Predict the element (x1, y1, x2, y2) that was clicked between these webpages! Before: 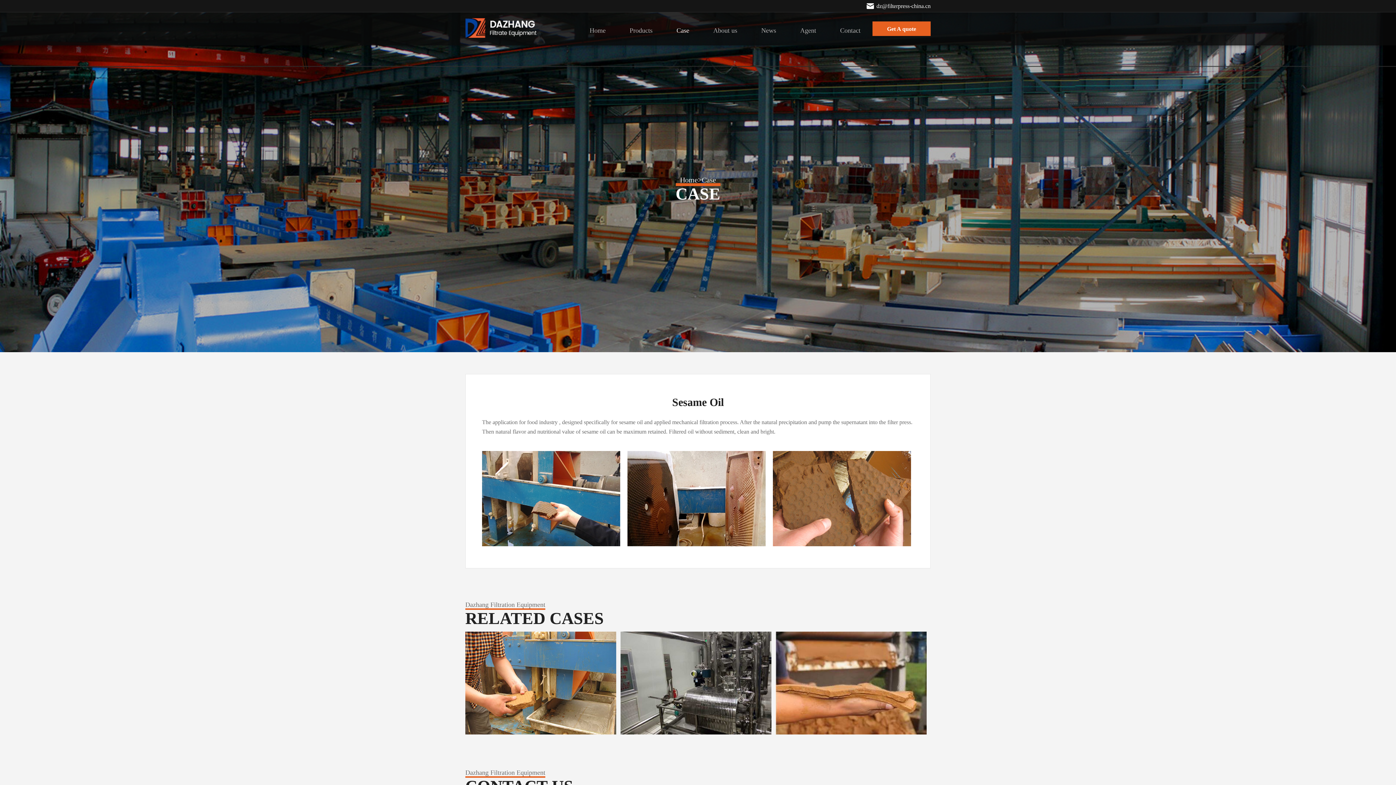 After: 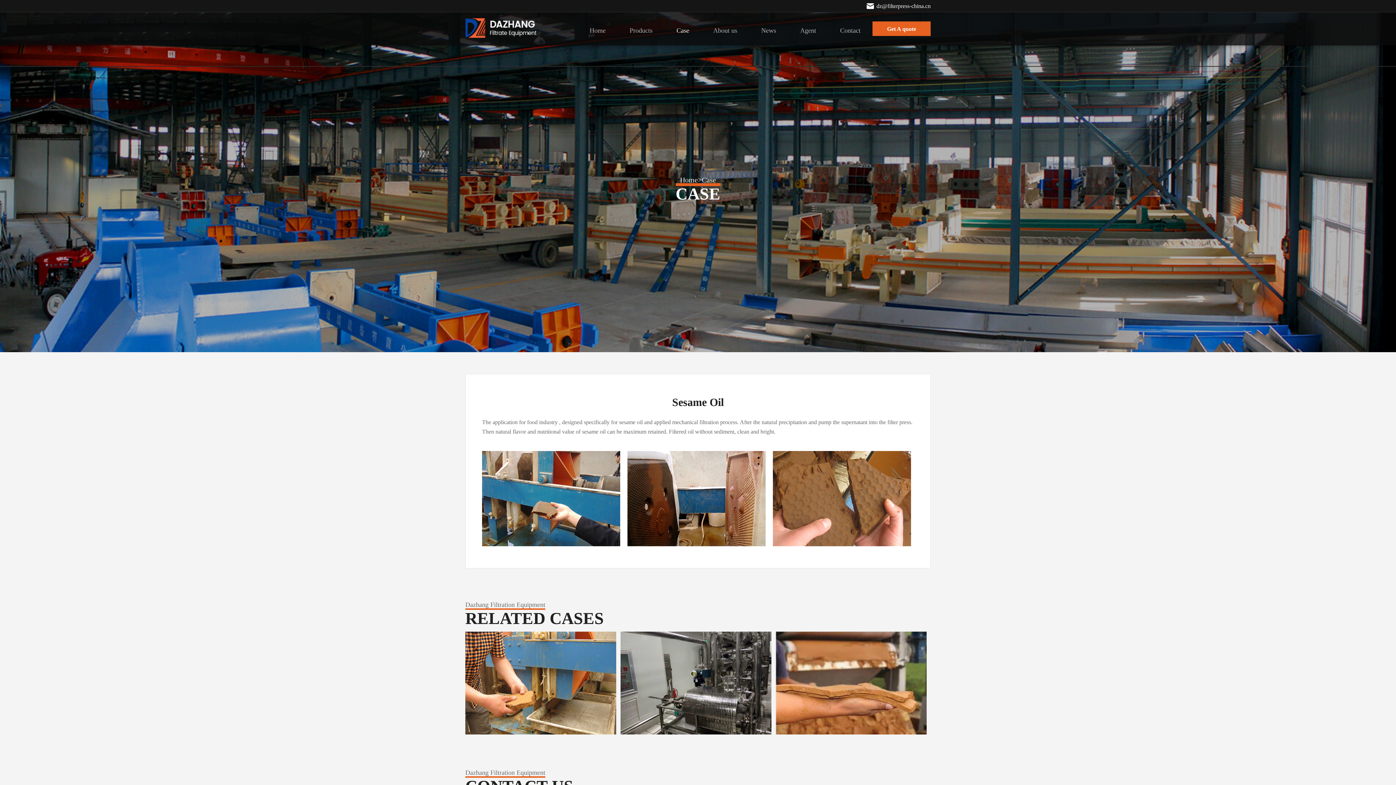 Action: label: > bbox: (698, 176, 702, 184)